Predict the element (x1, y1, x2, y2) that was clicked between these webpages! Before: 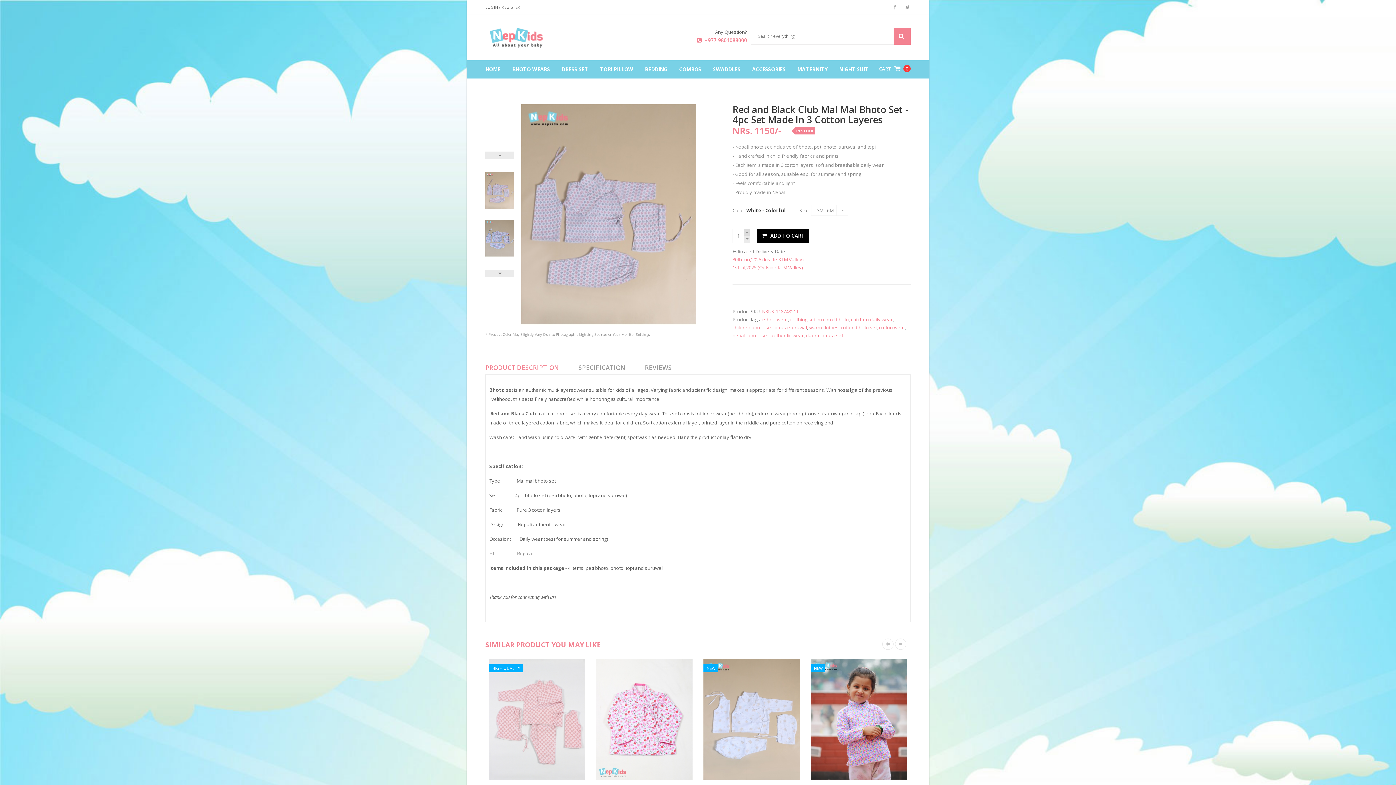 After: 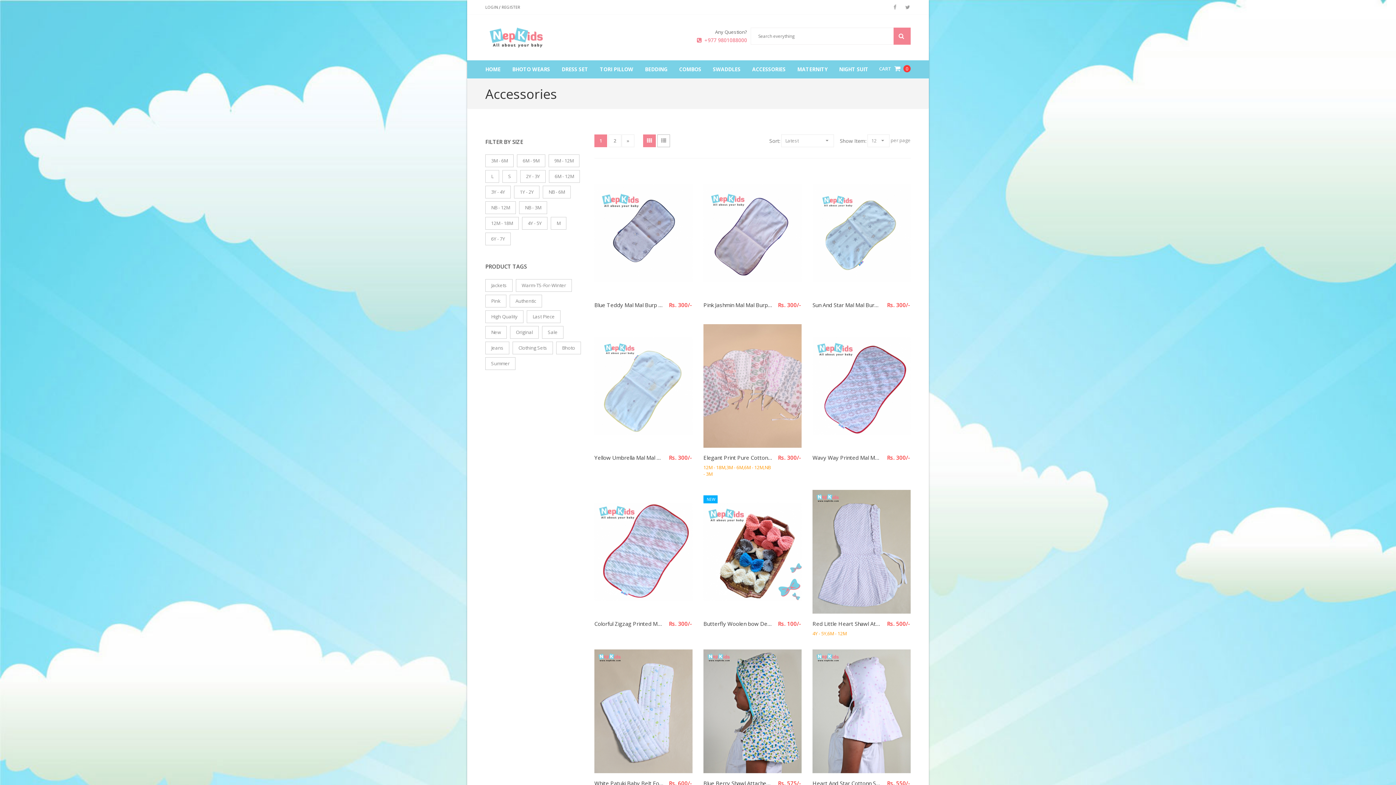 Action: bbox: (746, 60, 791, 78) label: ACCESSORIES